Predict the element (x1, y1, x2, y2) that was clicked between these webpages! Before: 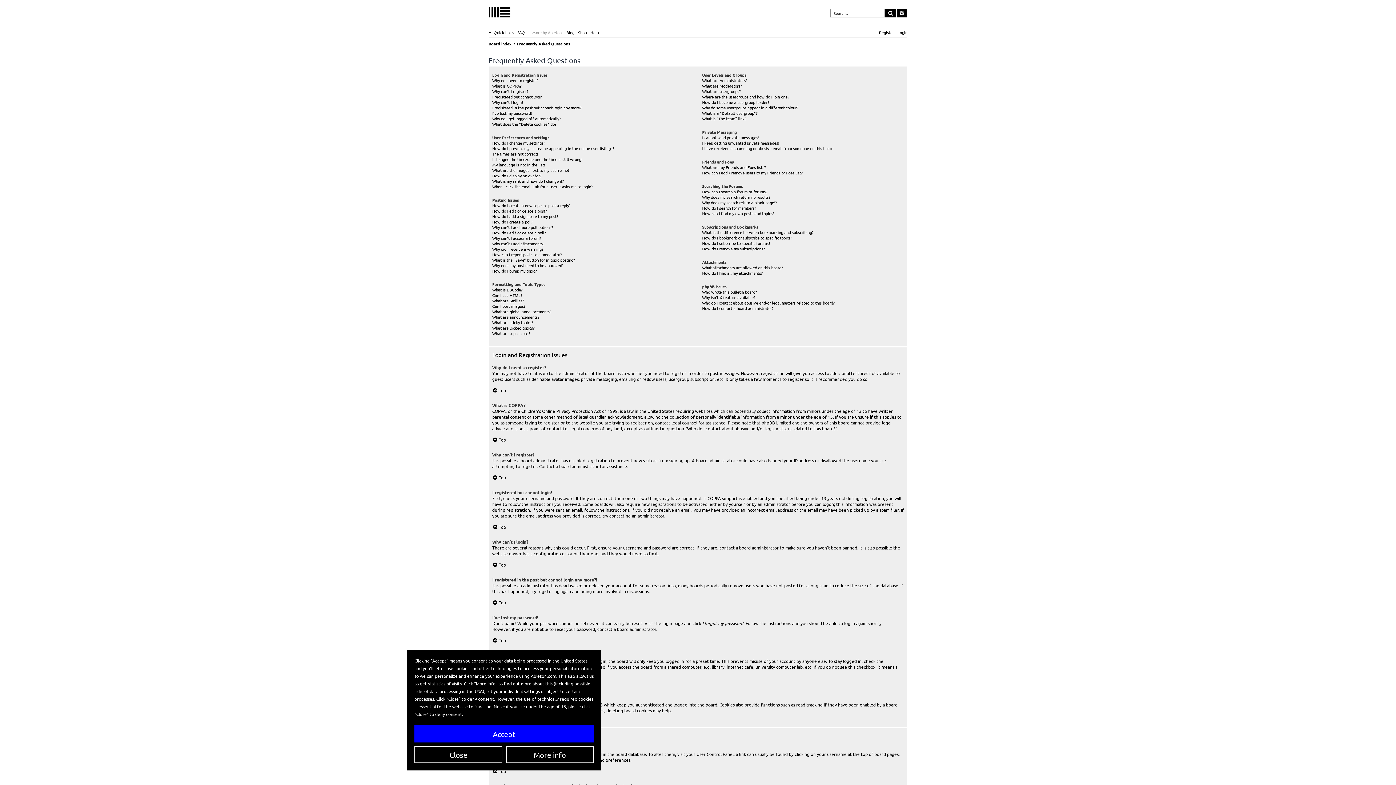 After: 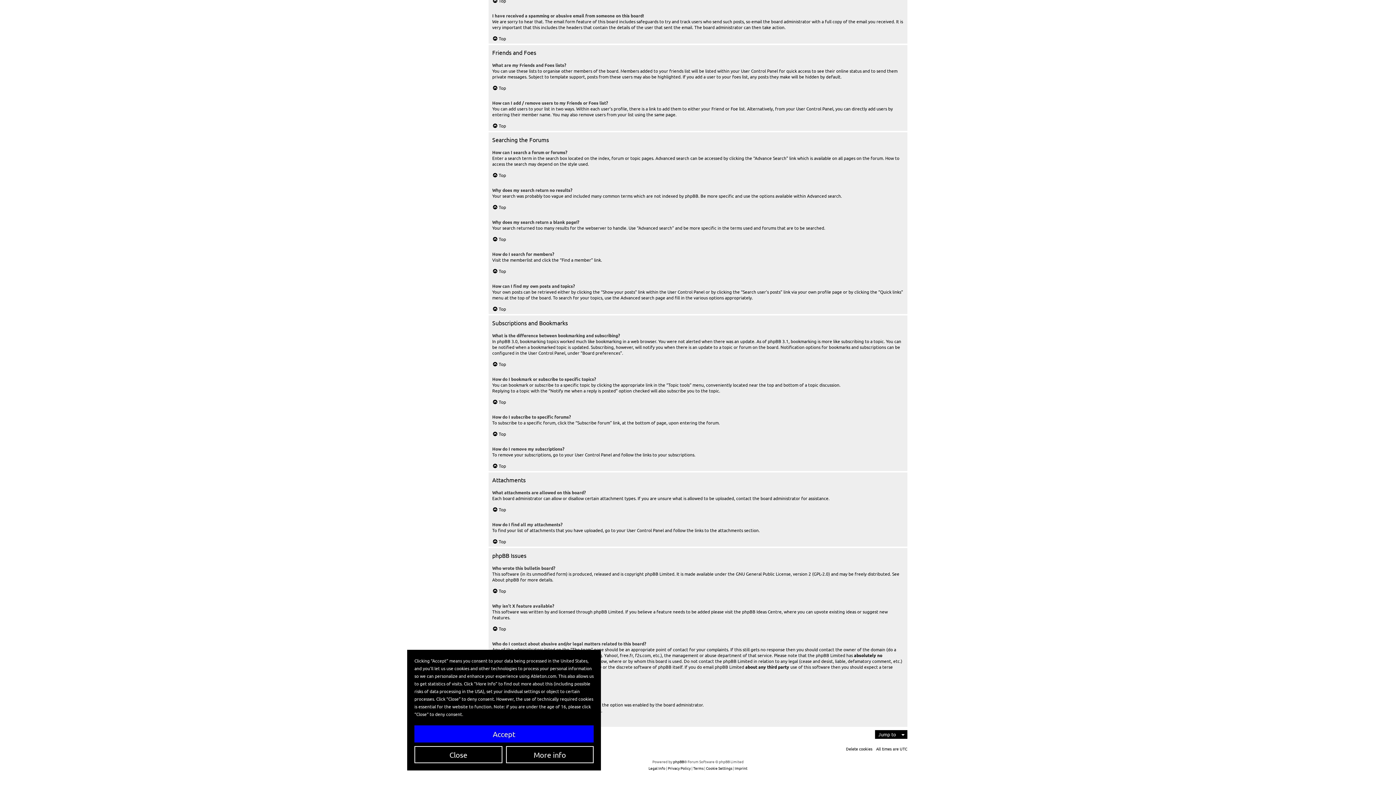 Action: label: I have received a spamming or abusive email from someone on this board! bbox: (702, 145, 834, 151)